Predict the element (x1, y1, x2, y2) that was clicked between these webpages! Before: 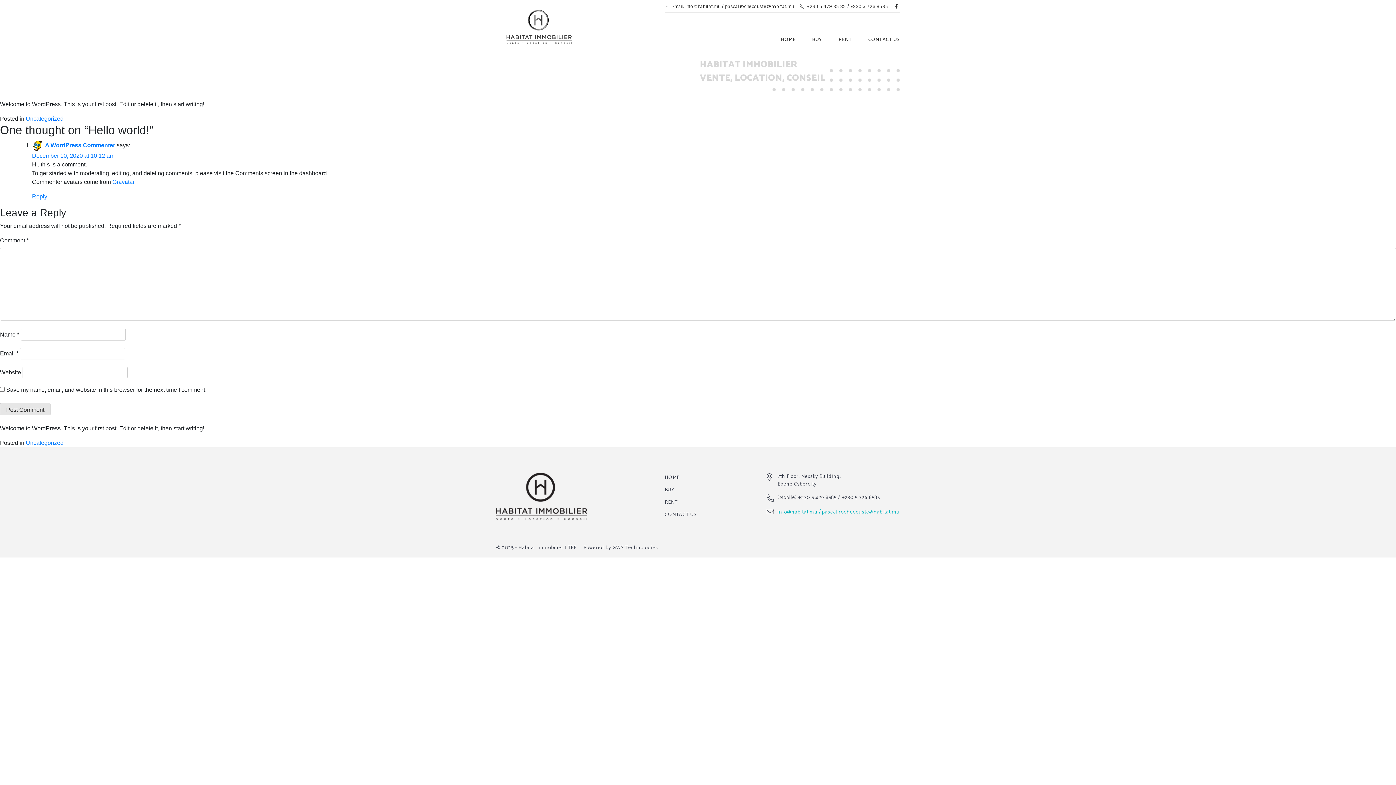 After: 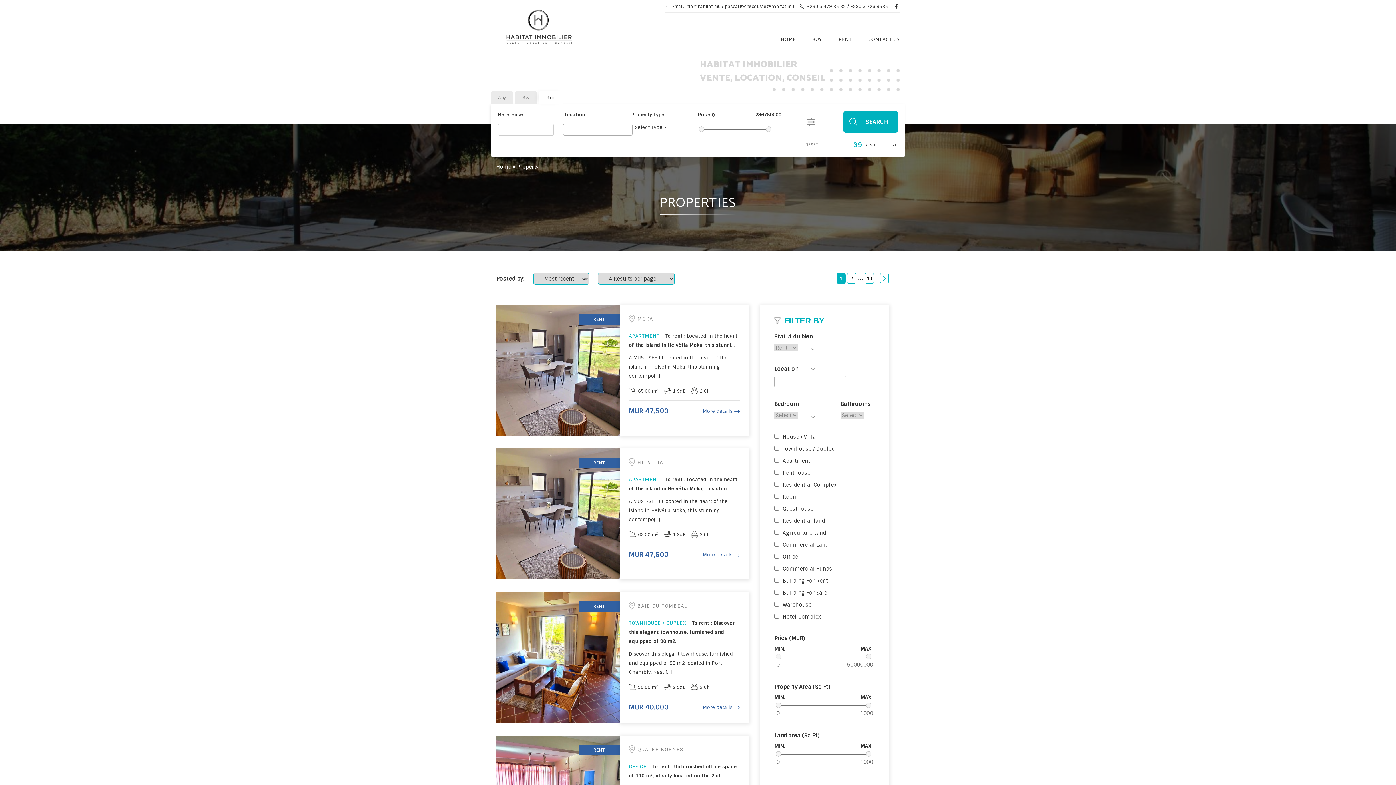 Action: bbox: (838, 35, 852, 44) label: RENT